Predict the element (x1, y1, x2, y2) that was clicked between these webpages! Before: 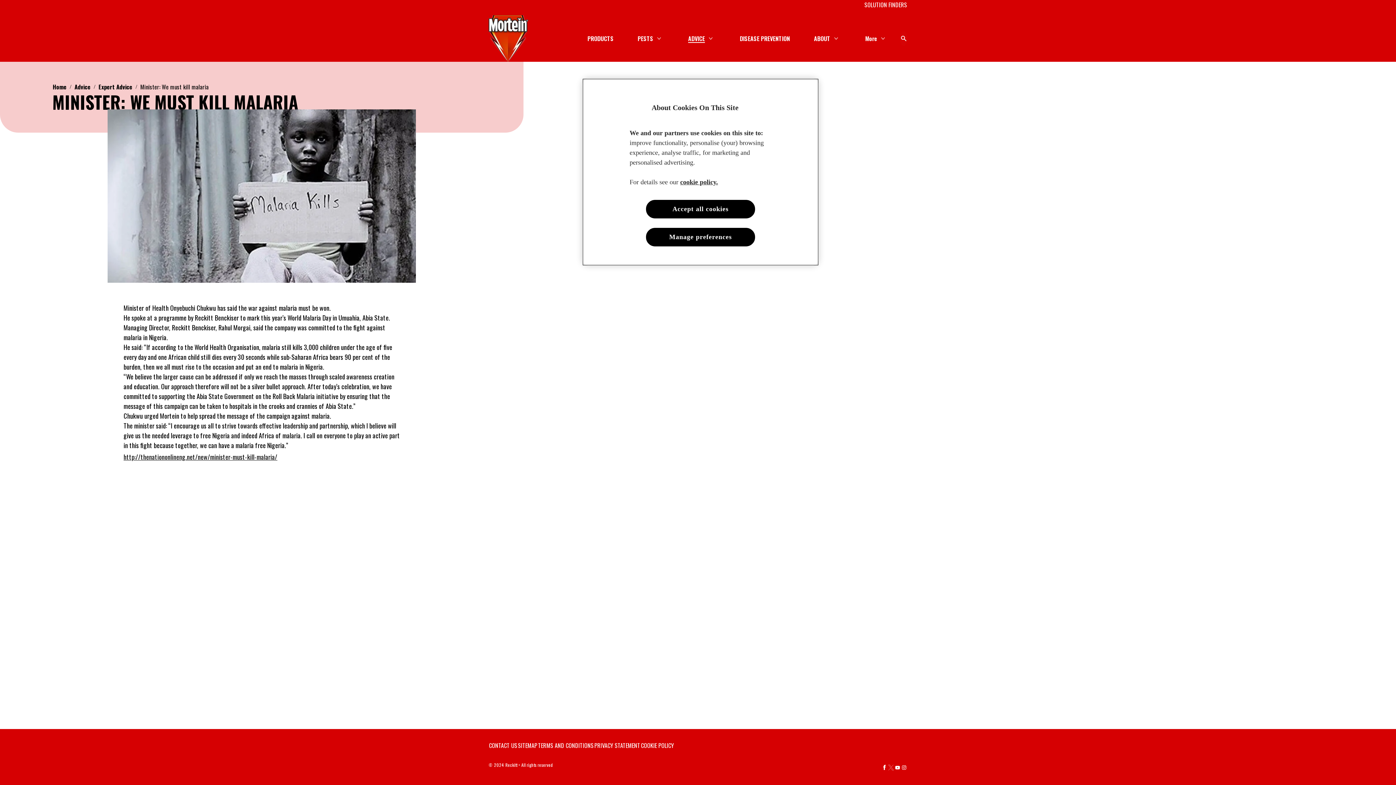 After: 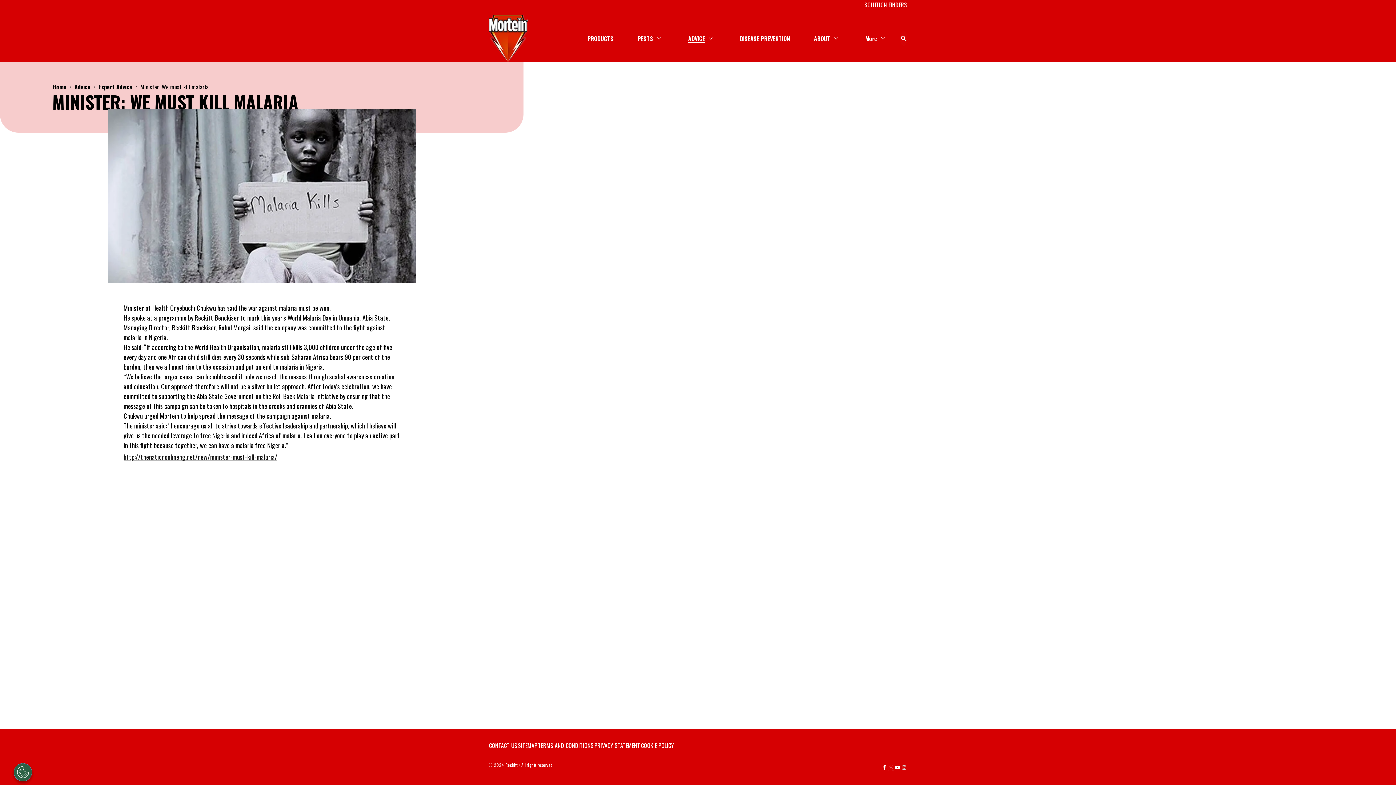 Action: label: Instagram bbox: (901, 762, 907, 773)